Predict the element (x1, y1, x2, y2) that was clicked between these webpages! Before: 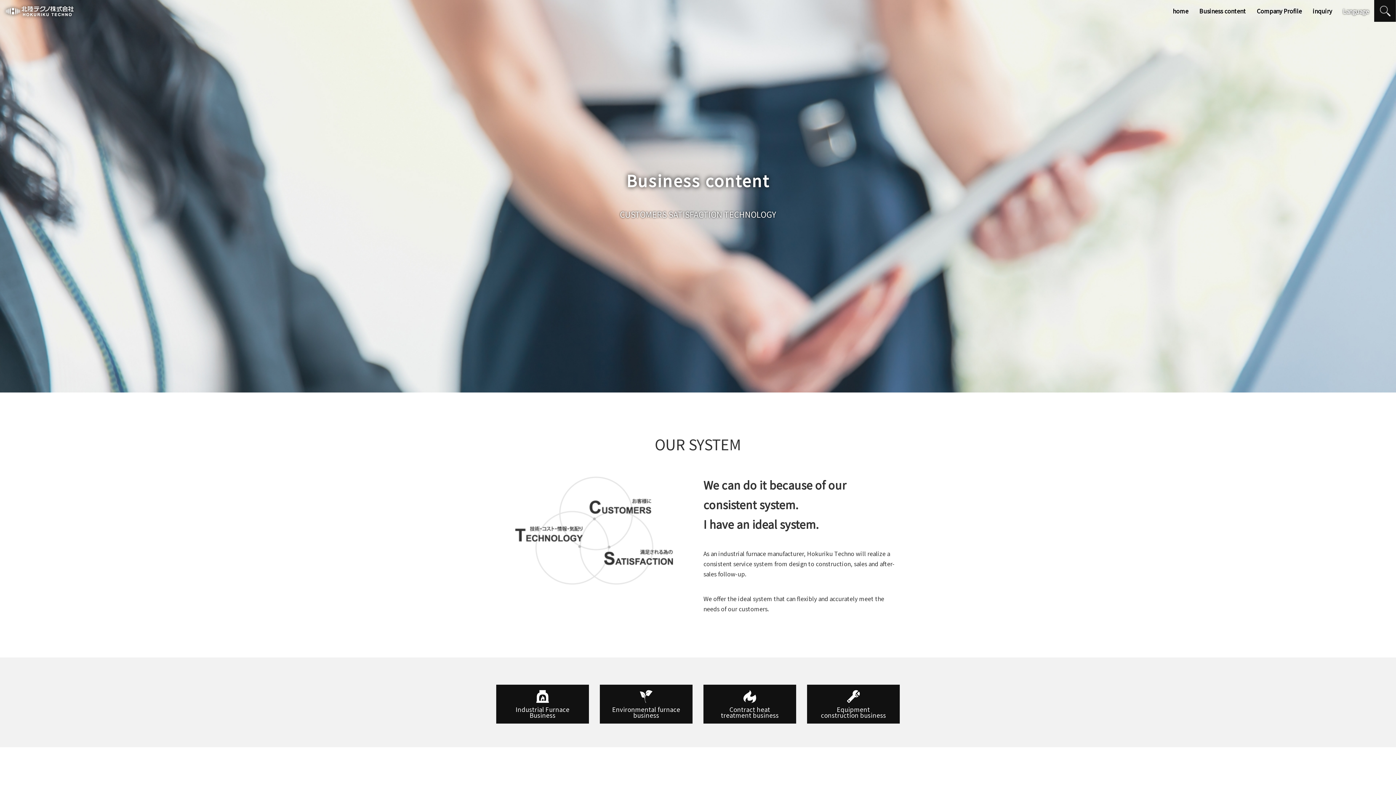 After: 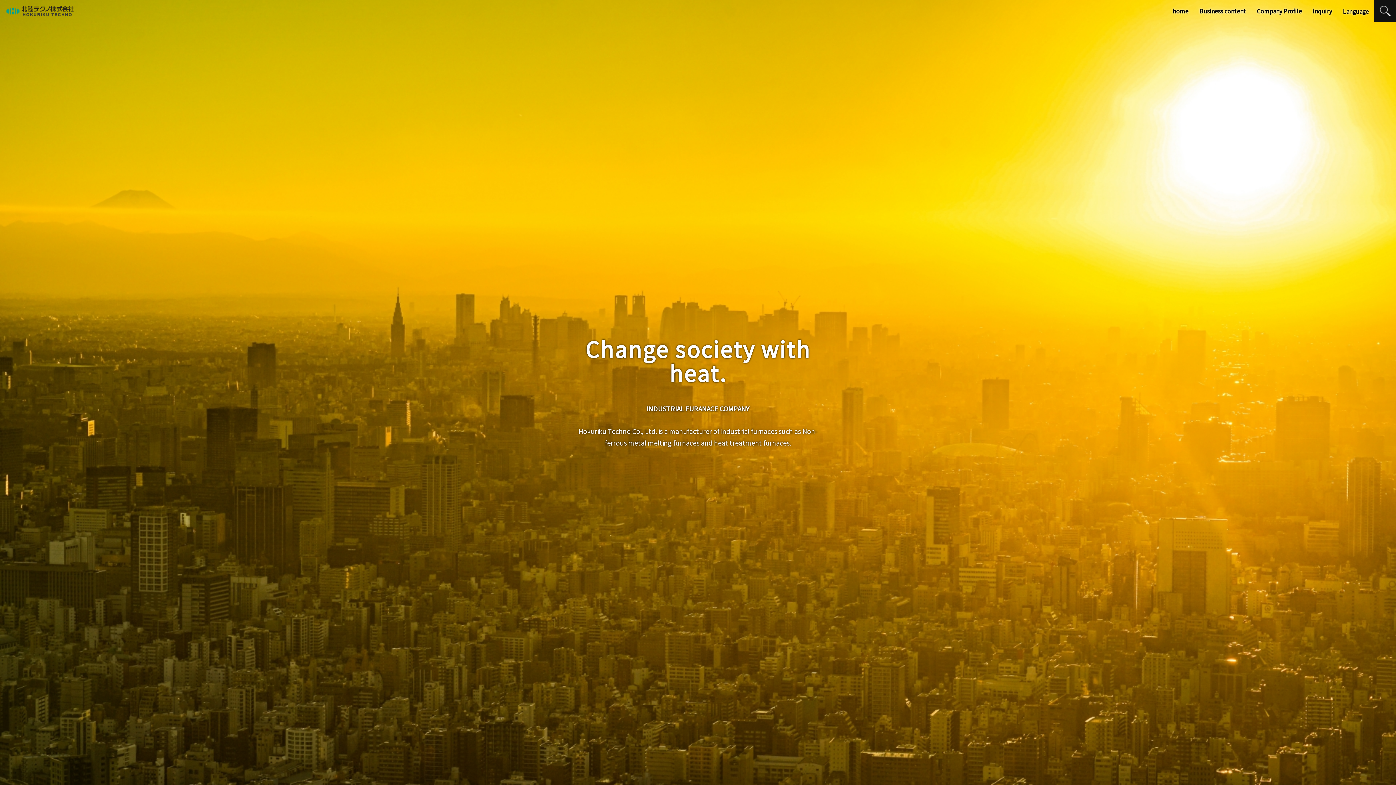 Action: bbox: (1169, 3, 1192, 18) label: home